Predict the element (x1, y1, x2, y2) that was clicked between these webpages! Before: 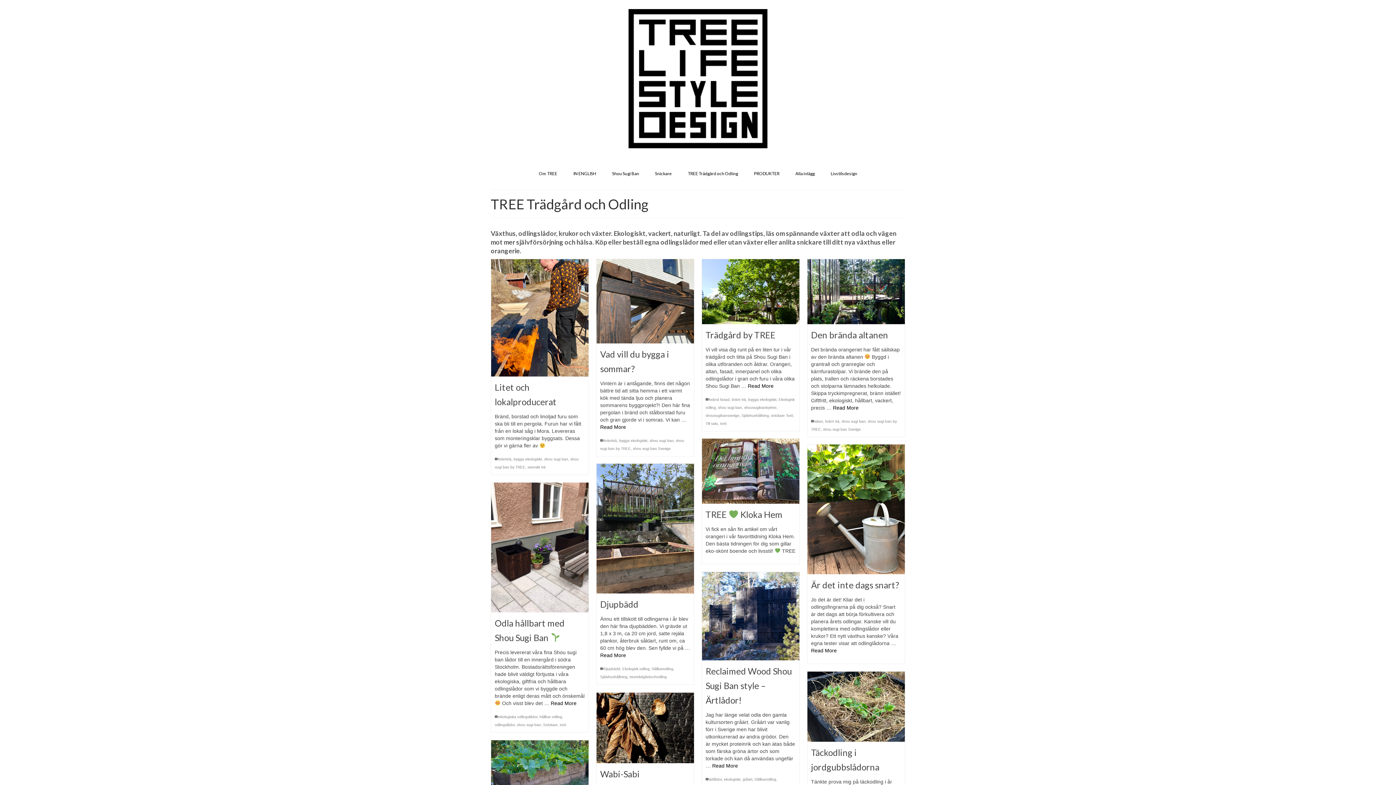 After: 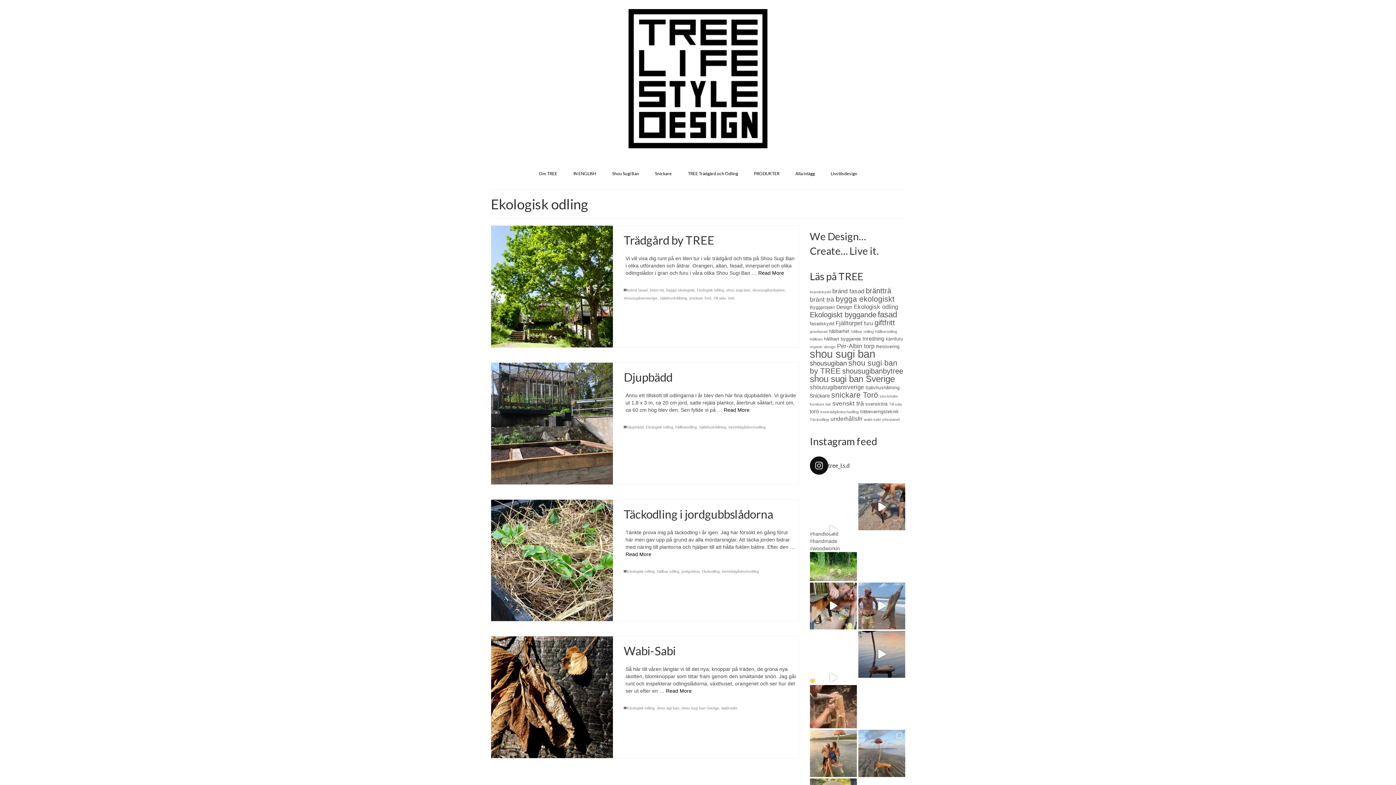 Action: bbox: (622, 667, 649, 671) label: Ekologisk odling